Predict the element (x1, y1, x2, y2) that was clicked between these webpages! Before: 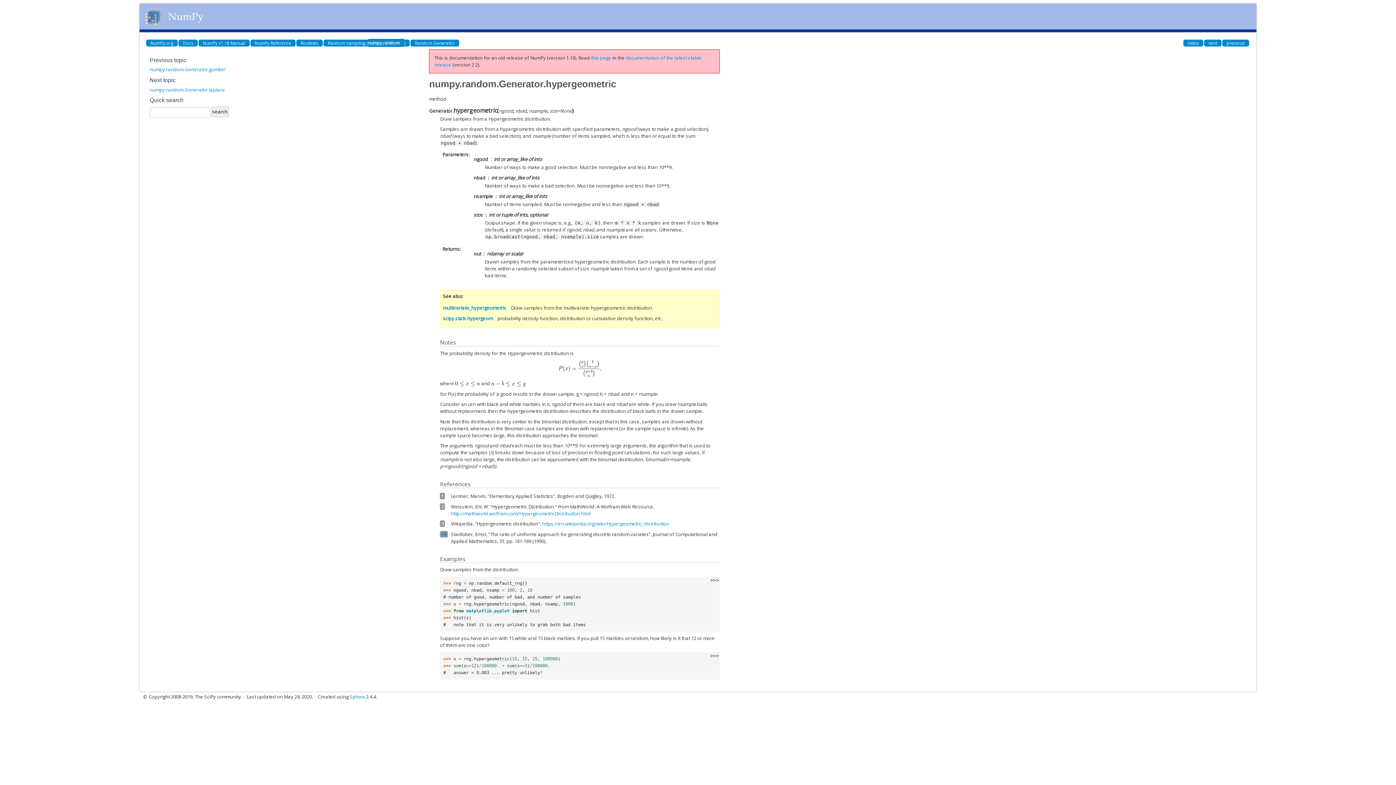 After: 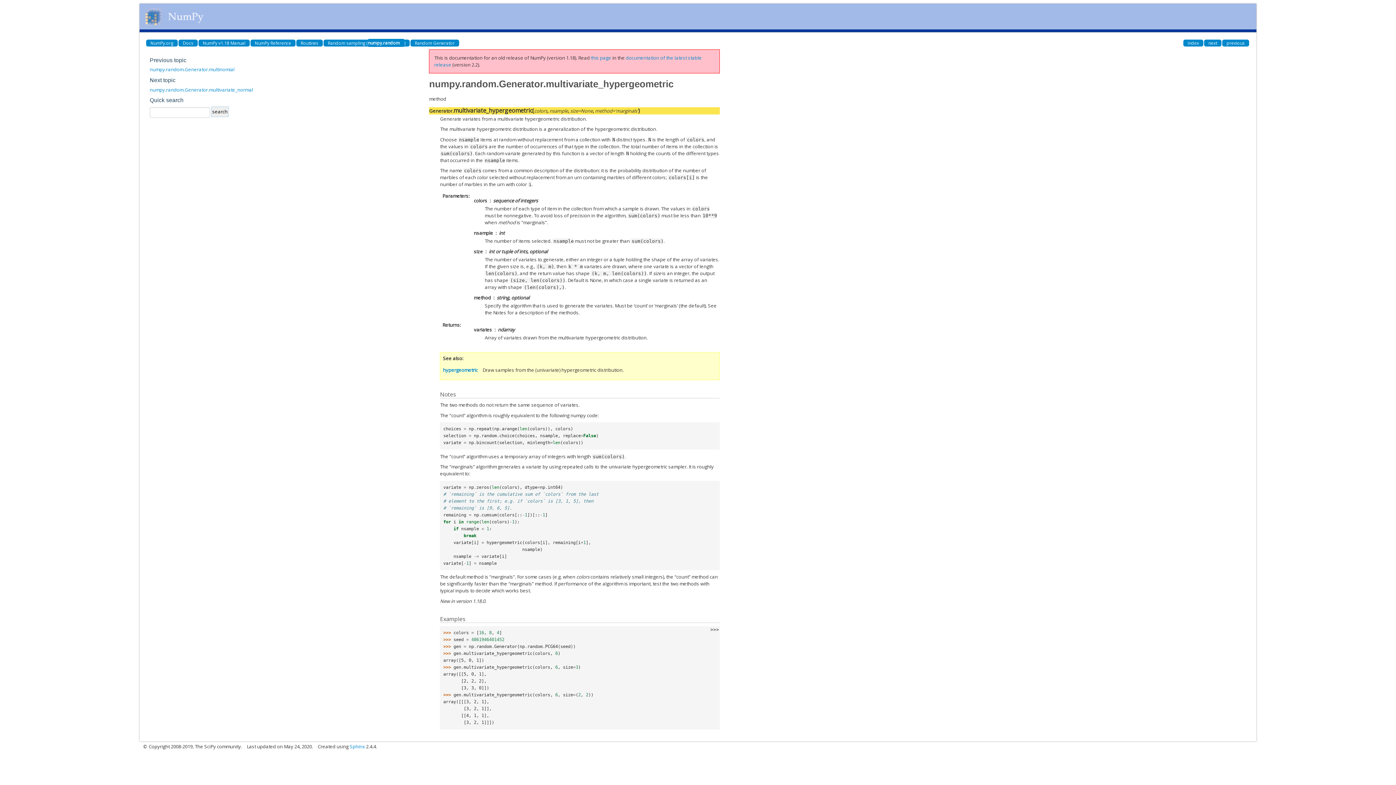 Action: label: multivariate_hypergeometric bbox: (443, 304, 506, 311)